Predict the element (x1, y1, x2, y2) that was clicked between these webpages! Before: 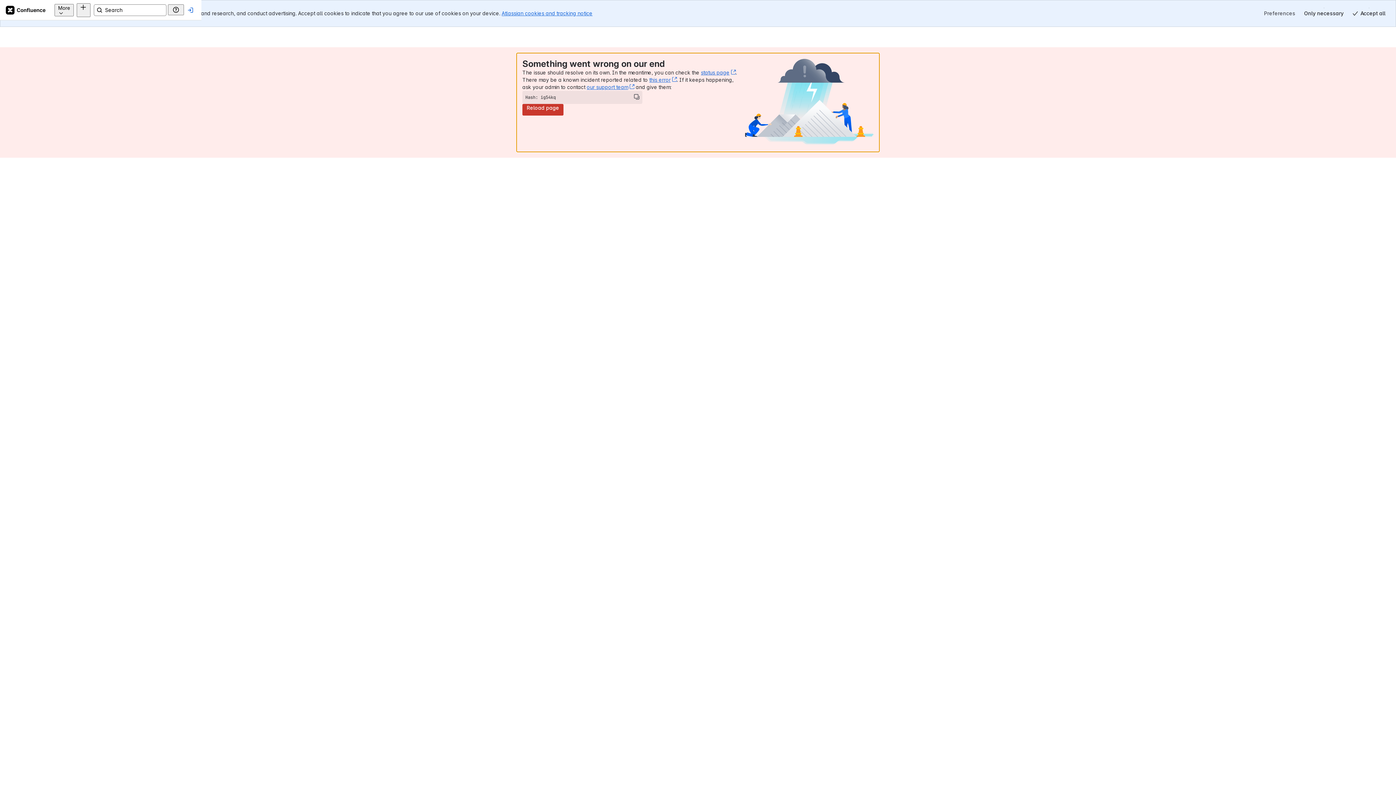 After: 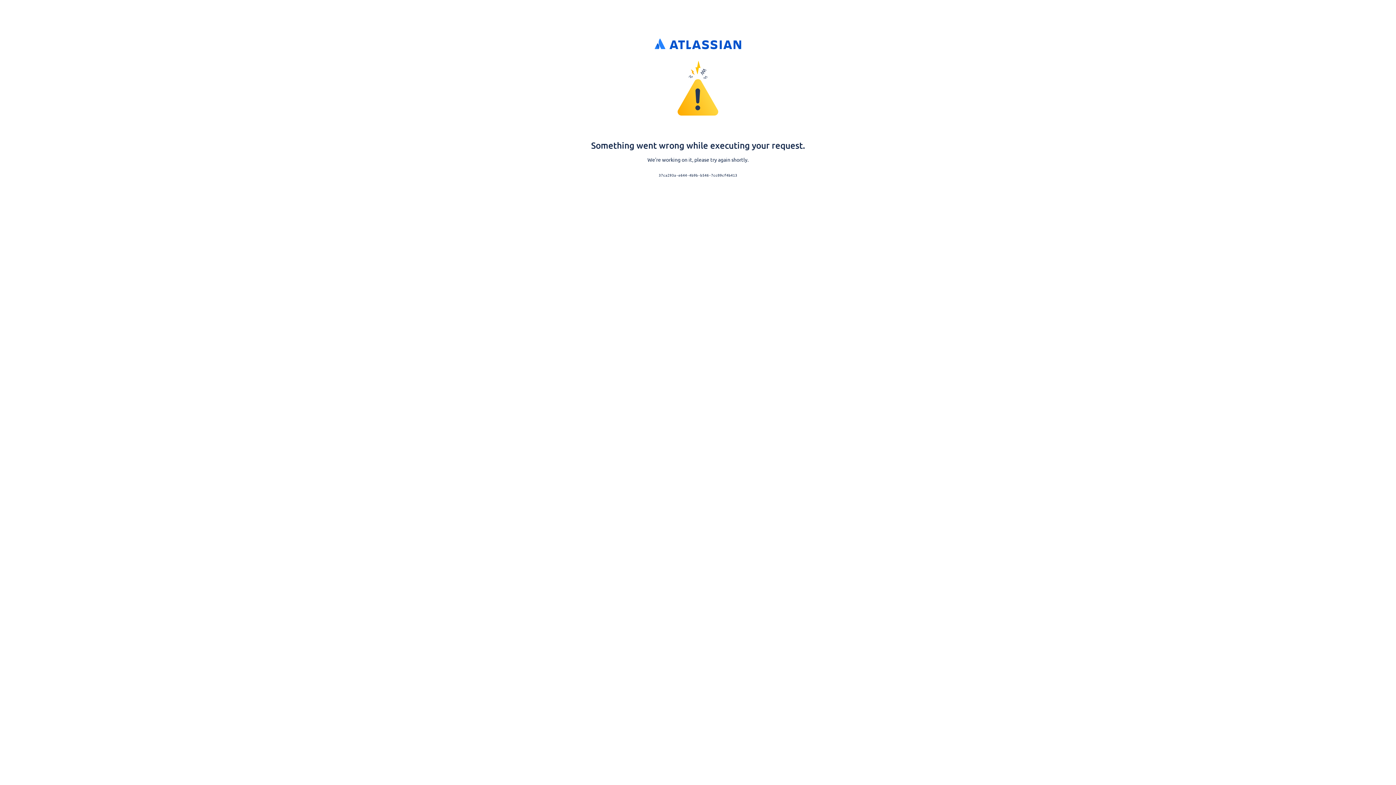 Action: bbox: (171, 5, 181, 14)